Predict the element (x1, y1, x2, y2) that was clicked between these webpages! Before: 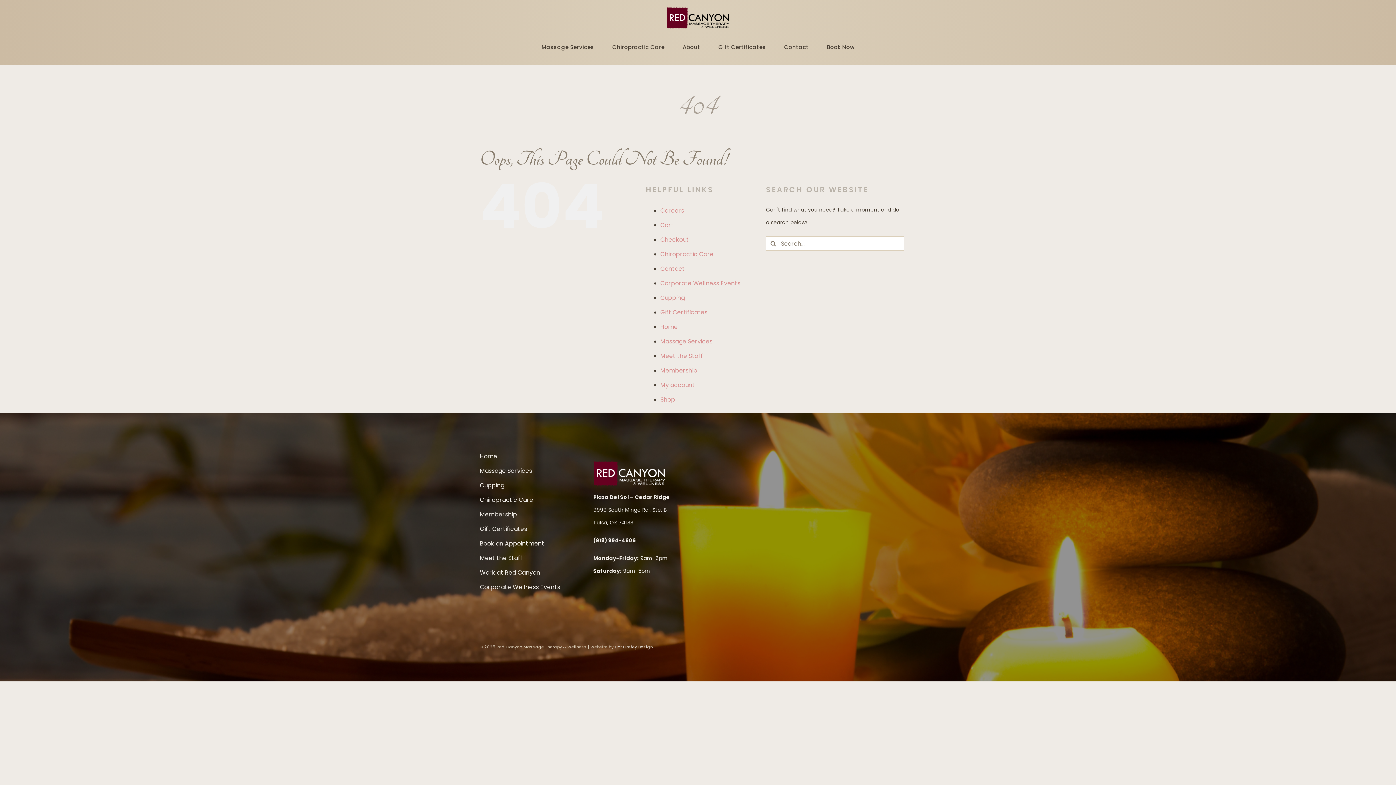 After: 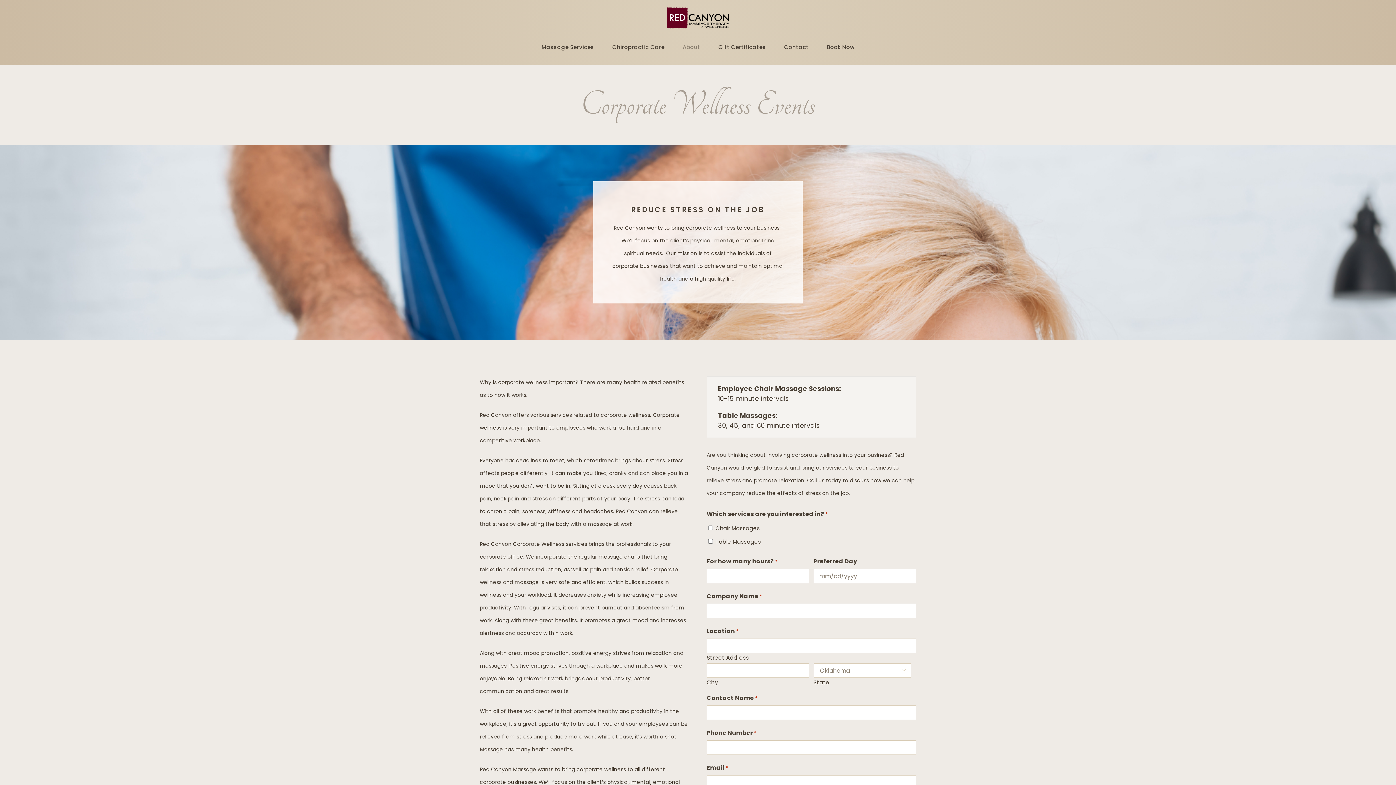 Action: bbox: (660, 279, 740, 287) label: Corporate Wellness Events